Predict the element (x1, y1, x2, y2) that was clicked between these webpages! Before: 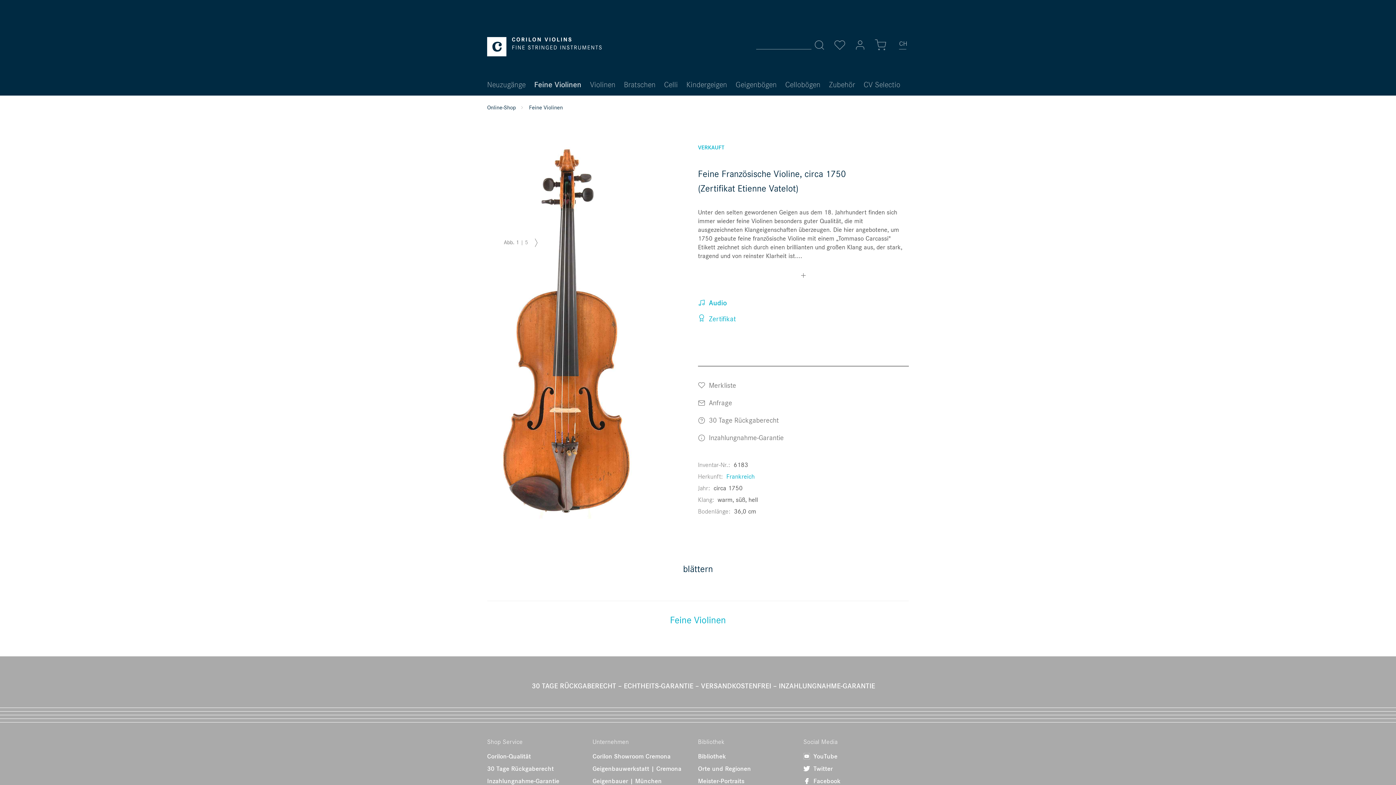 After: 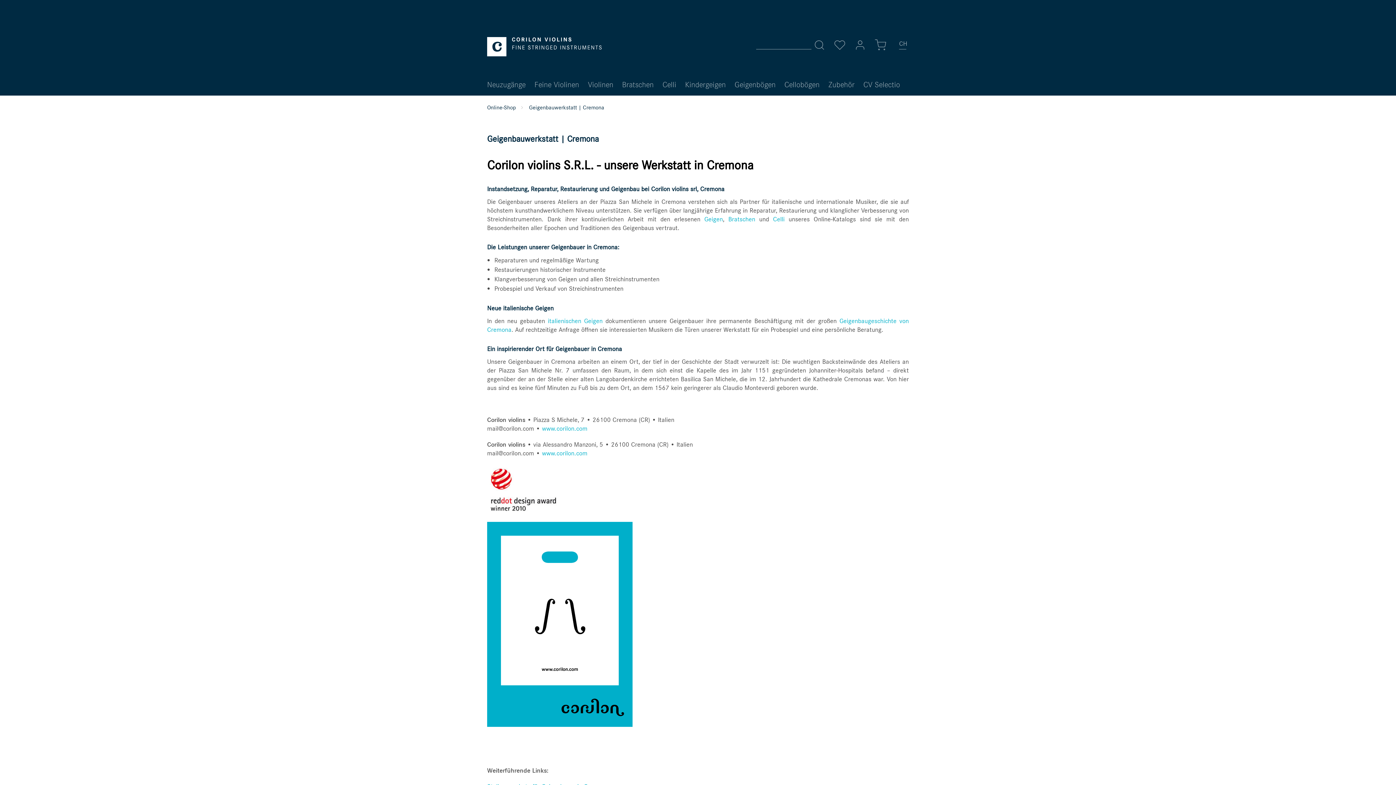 Action: bbox: (592, 765, 681, 772) label: Geigenbauwerkstatt | Cremona